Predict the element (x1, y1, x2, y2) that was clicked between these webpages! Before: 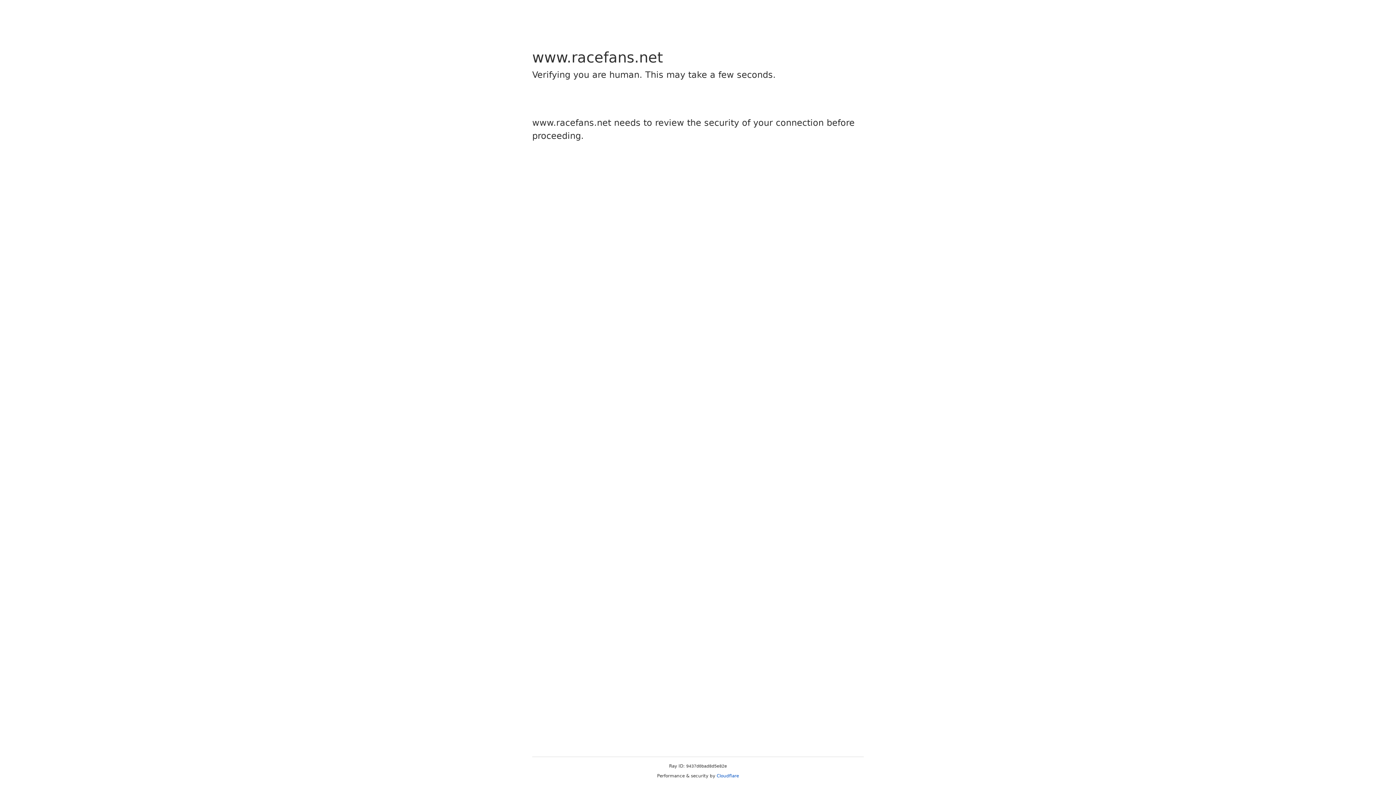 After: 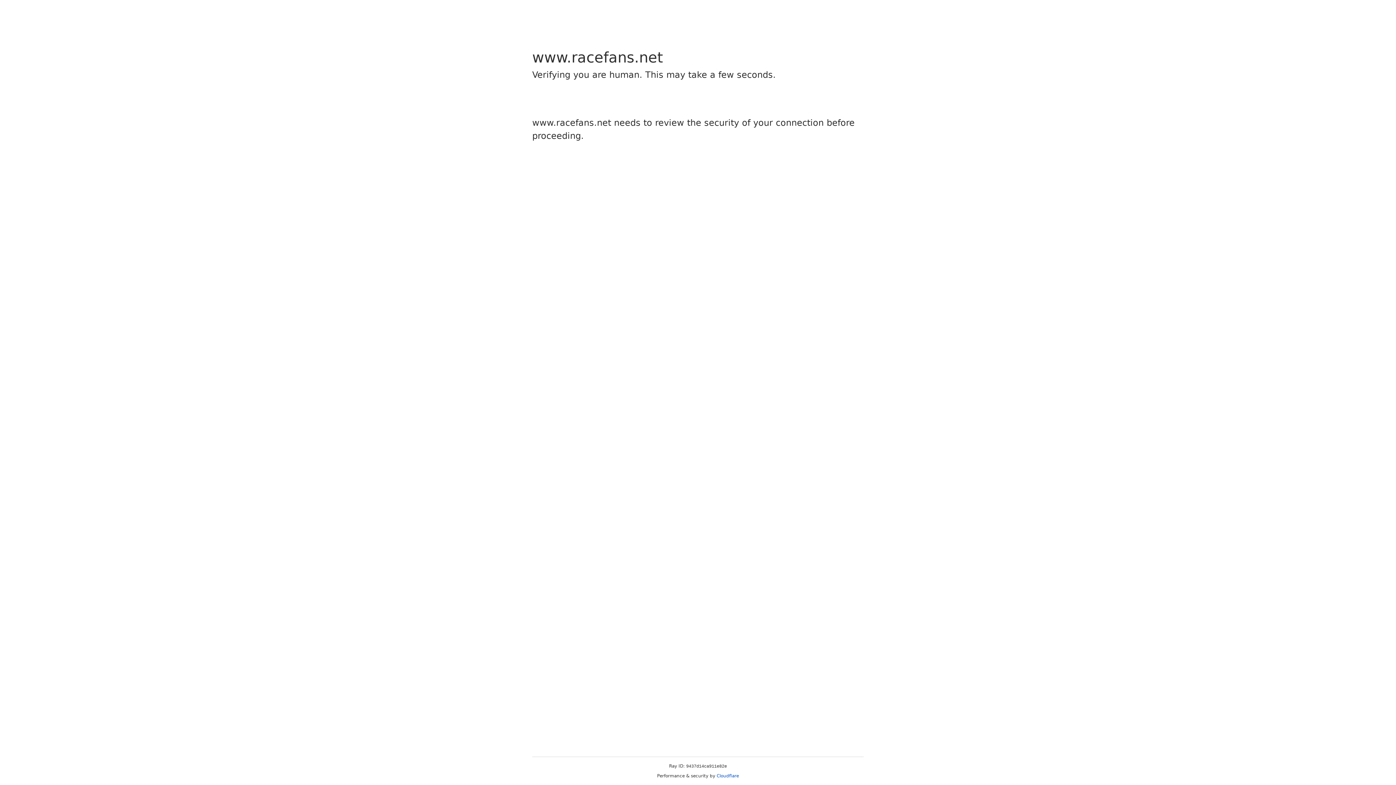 Action: bbox: (716, 773, 739, 778) label: Cloudflare